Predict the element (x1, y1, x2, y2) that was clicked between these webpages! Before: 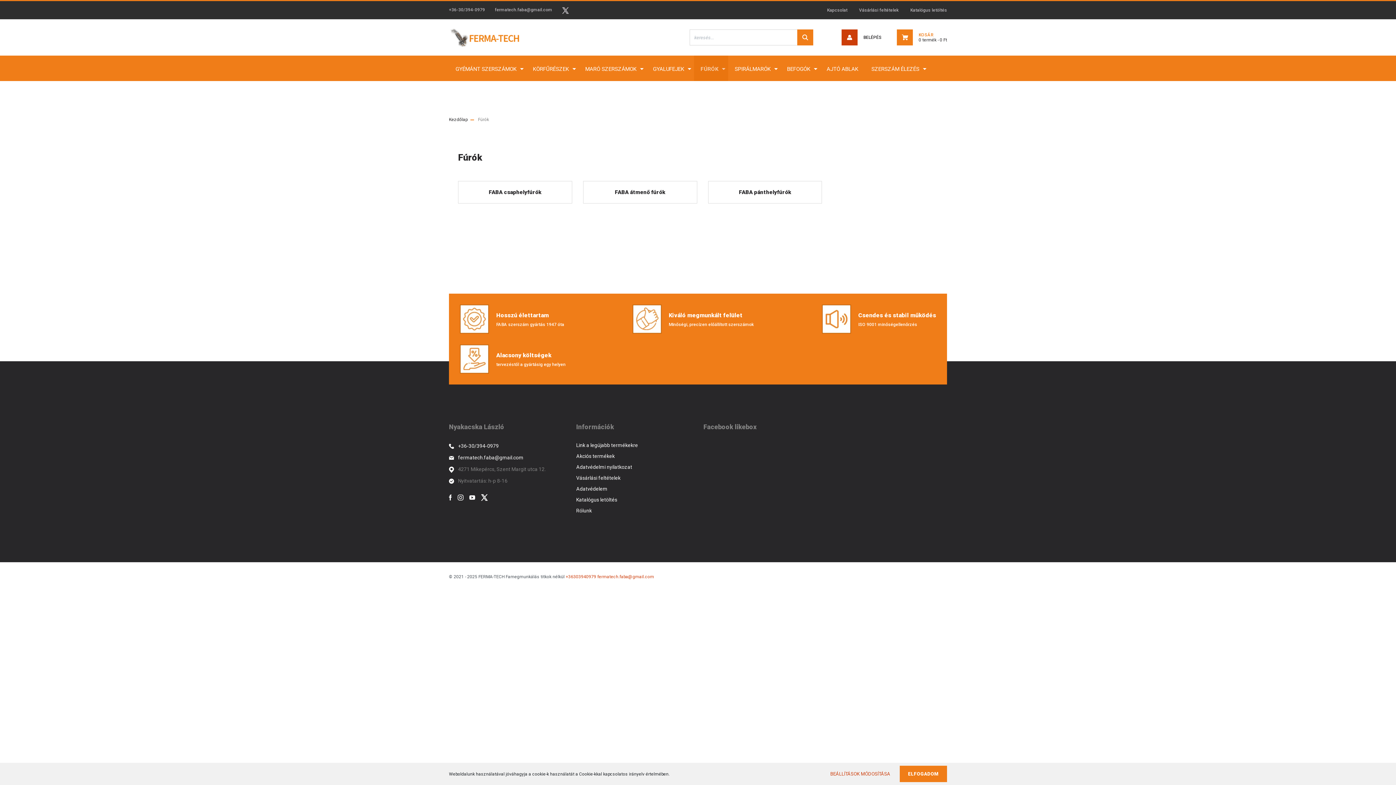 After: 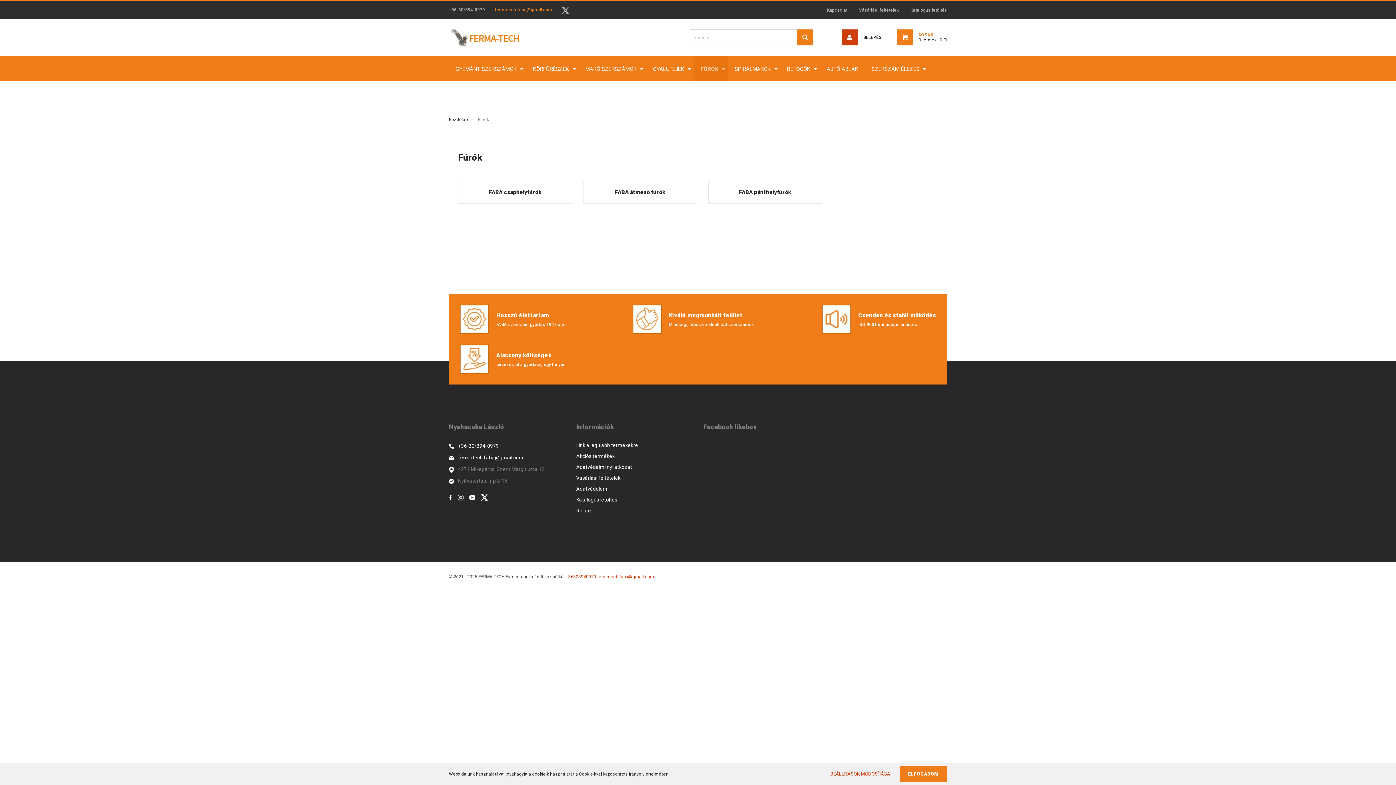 Action: bbox: (494, 7, 552, 12) label: fermatech.faba@gmail.com